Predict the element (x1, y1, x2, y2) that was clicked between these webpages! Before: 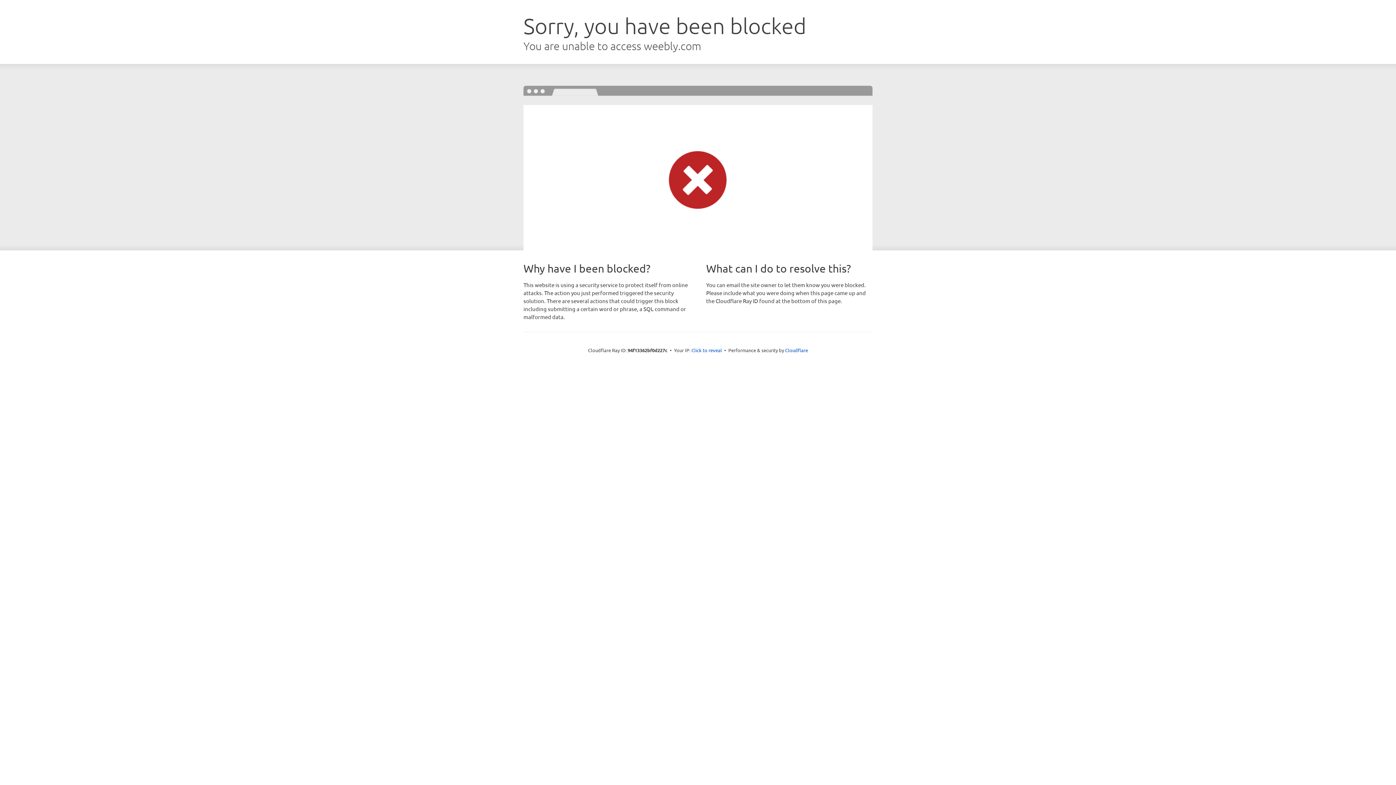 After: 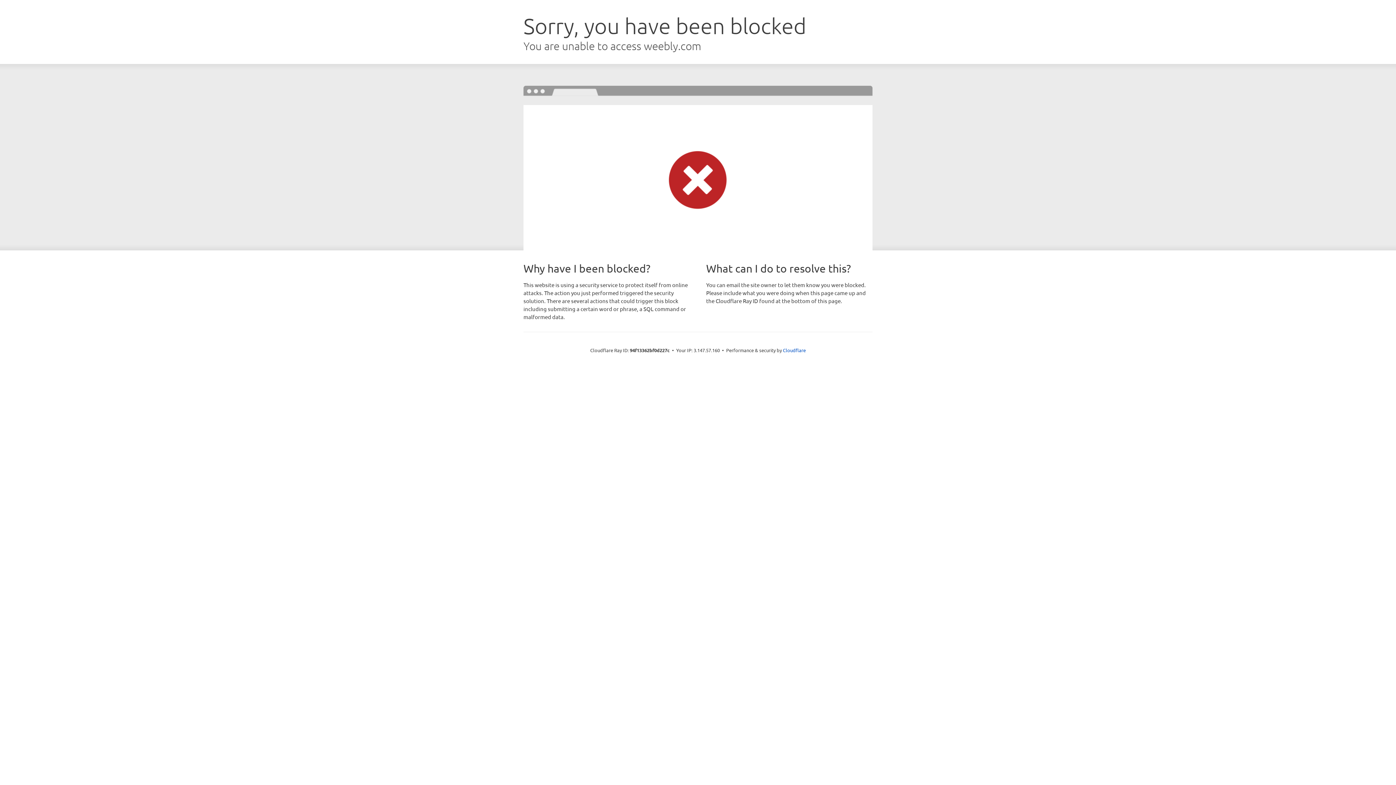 Action: label: Click to reveal bbox: (691, 346, 722, 353)